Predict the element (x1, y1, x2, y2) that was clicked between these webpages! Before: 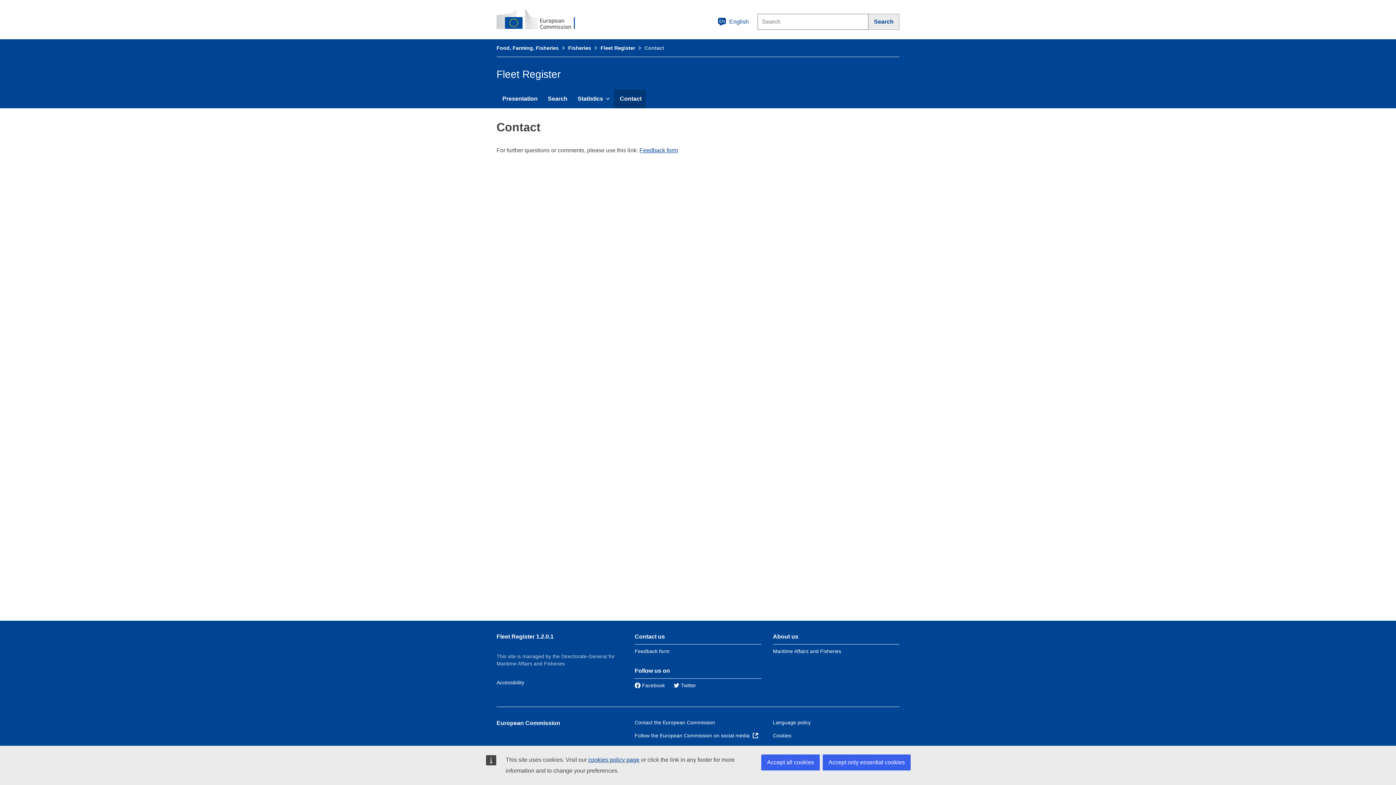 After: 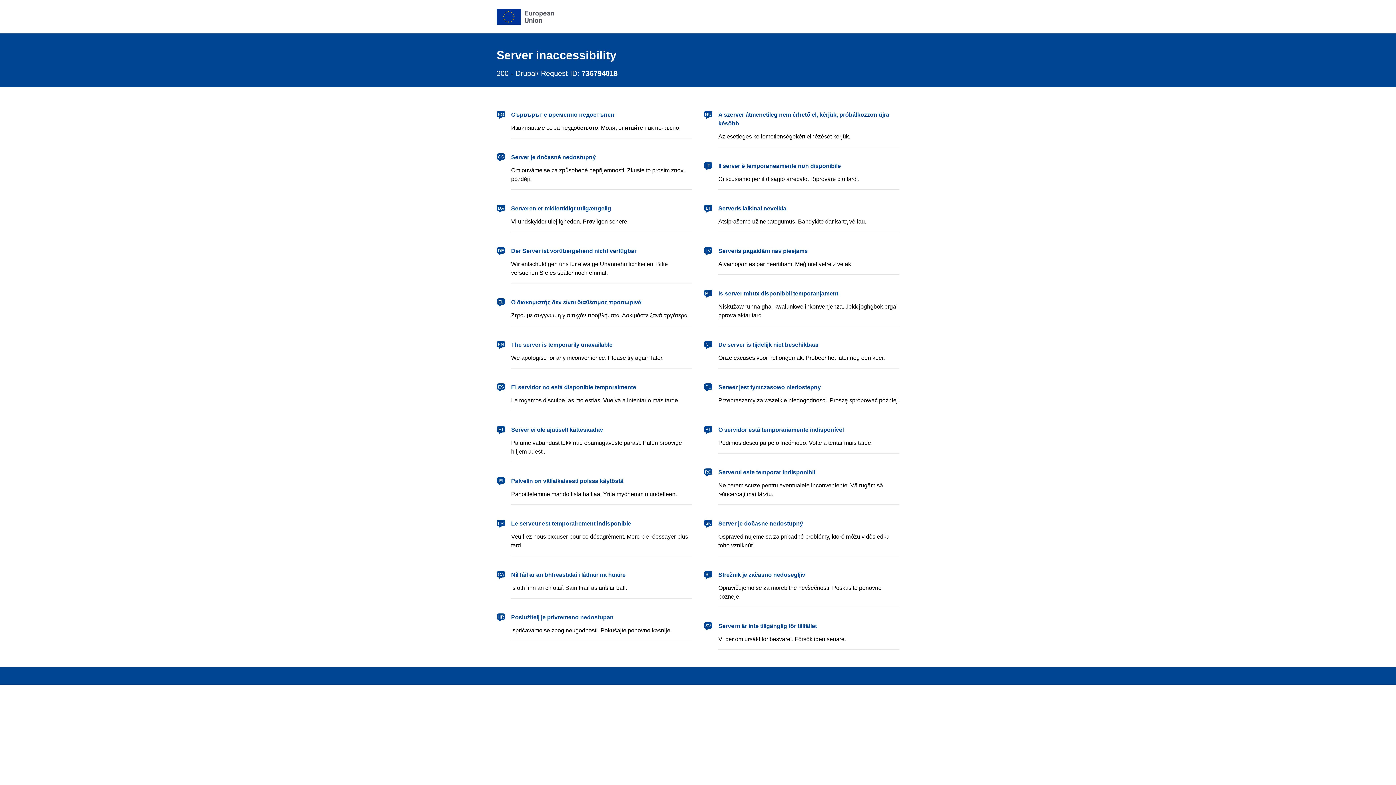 Action: label: Fisheries bbox: (568, 45, 591, 50)